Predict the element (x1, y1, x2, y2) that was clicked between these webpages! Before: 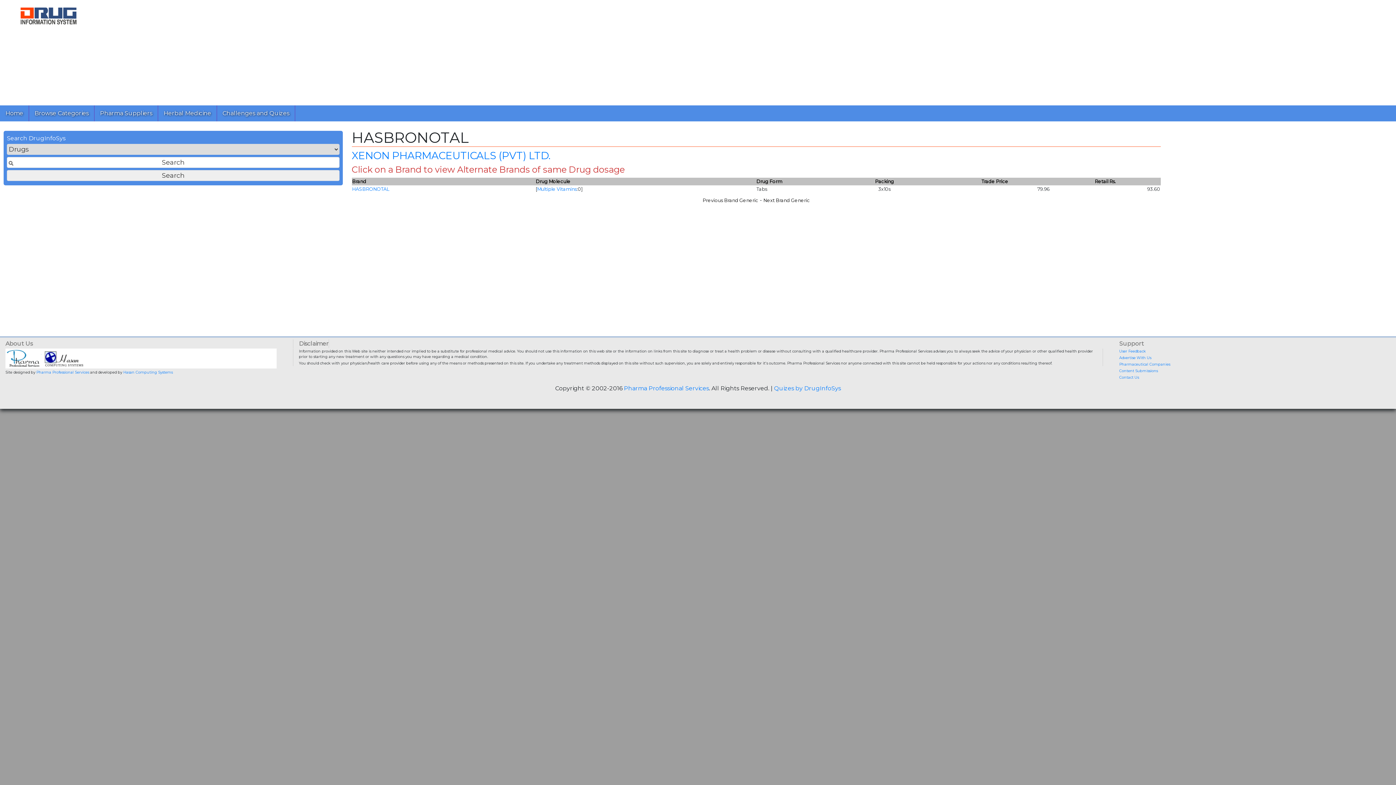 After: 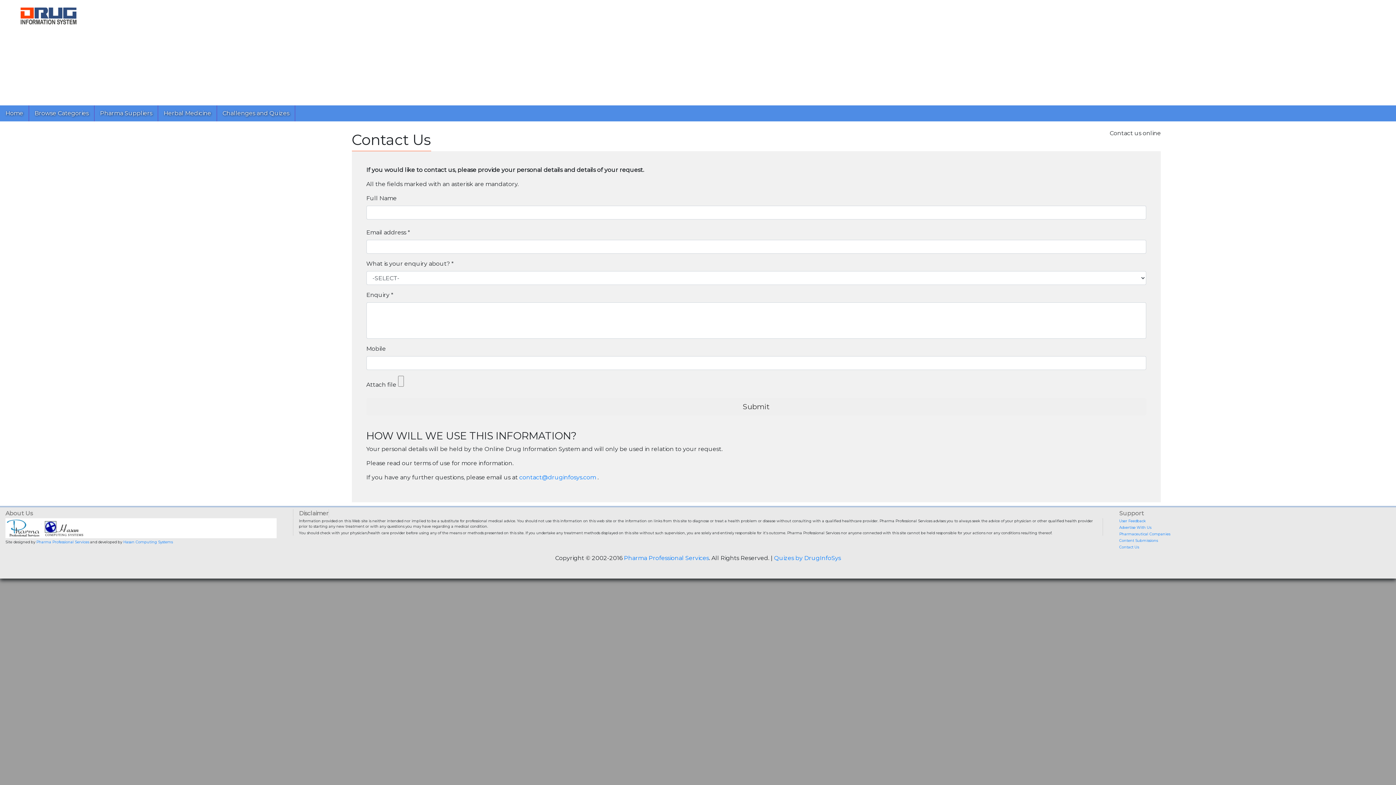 Action: bbox: (1119, 375, 1139, 380) label: Contact Us